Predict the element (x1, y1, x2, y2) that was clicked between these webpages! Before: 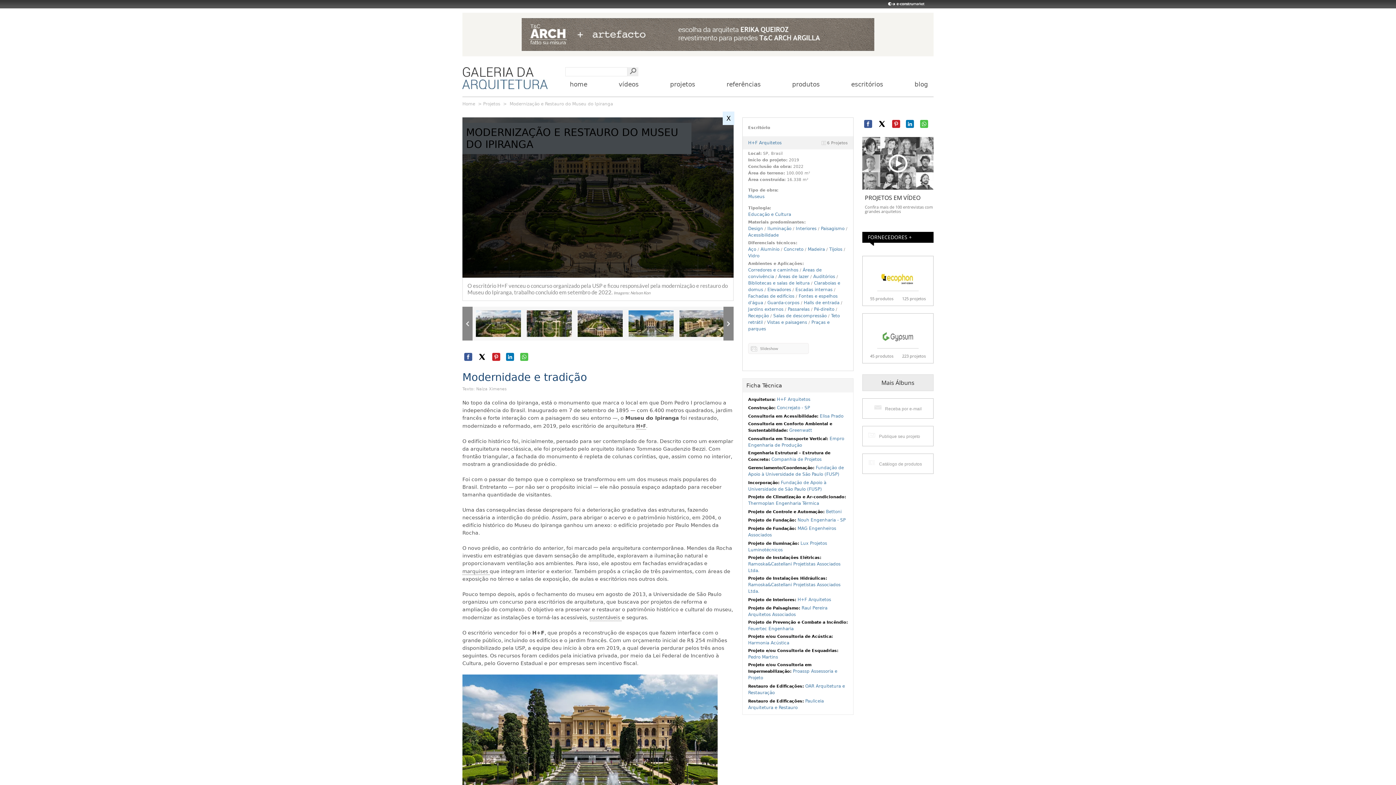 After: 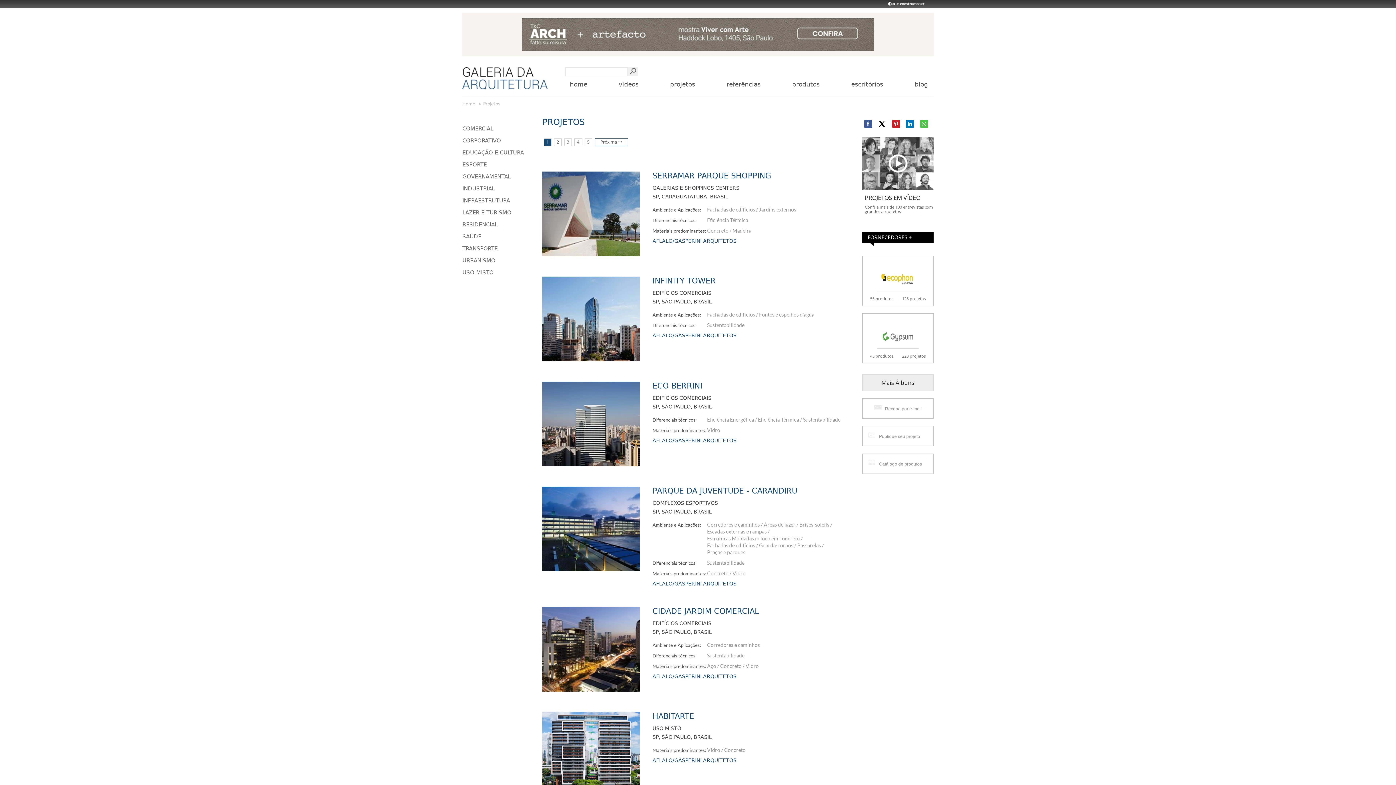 Action: bbox: (670, 76, 699, 92) label: projetos